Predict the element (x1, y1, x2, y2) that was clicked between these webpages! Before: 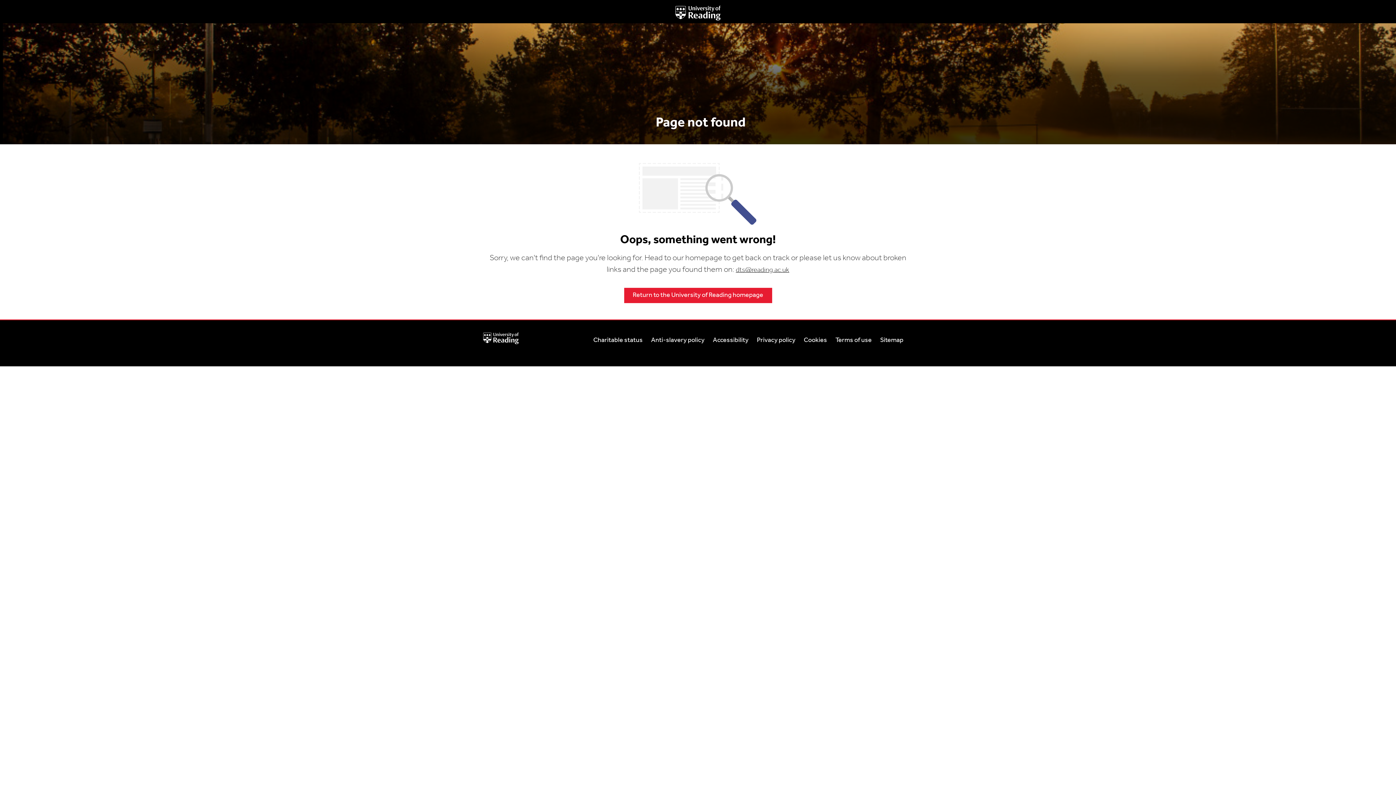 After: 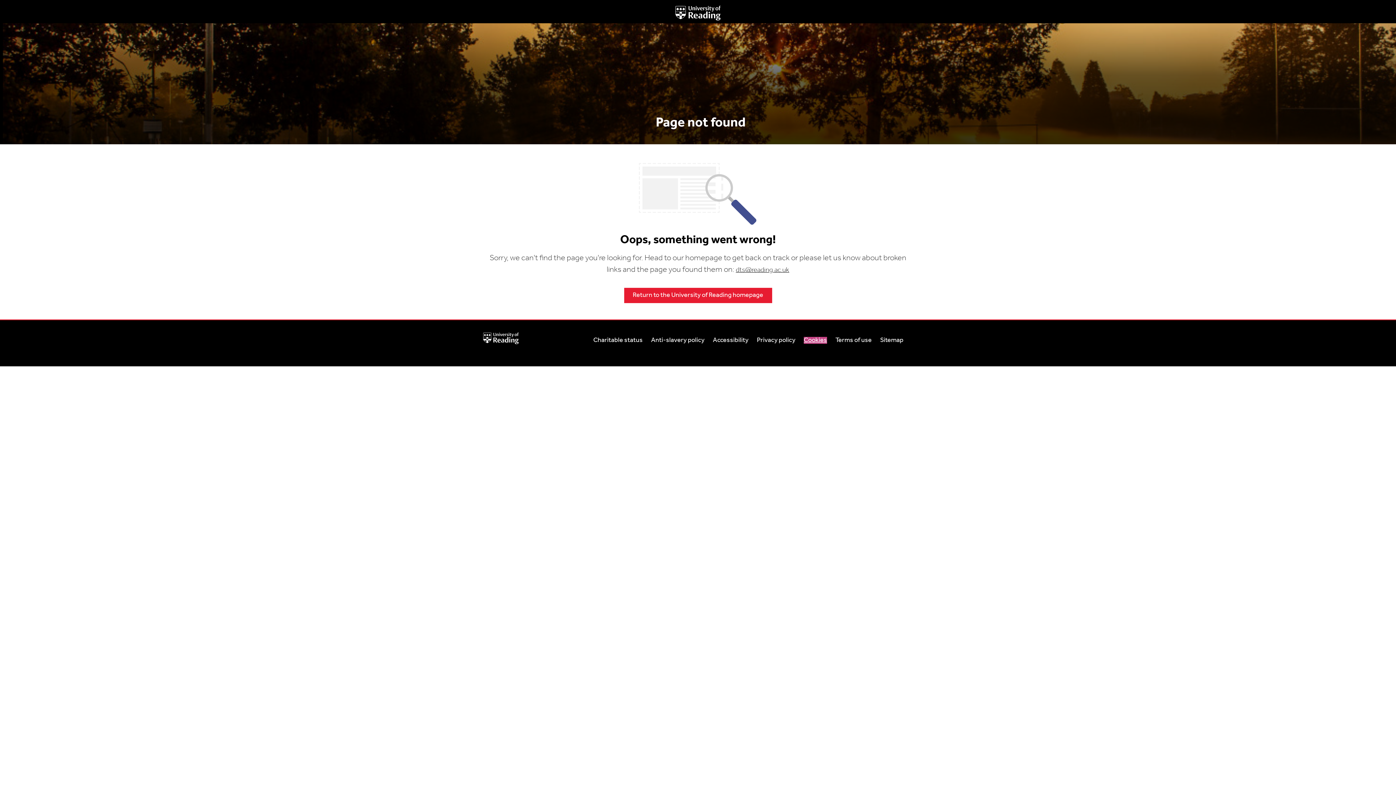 Action: bbox: (804, 337, 827, 344) label: Cookies